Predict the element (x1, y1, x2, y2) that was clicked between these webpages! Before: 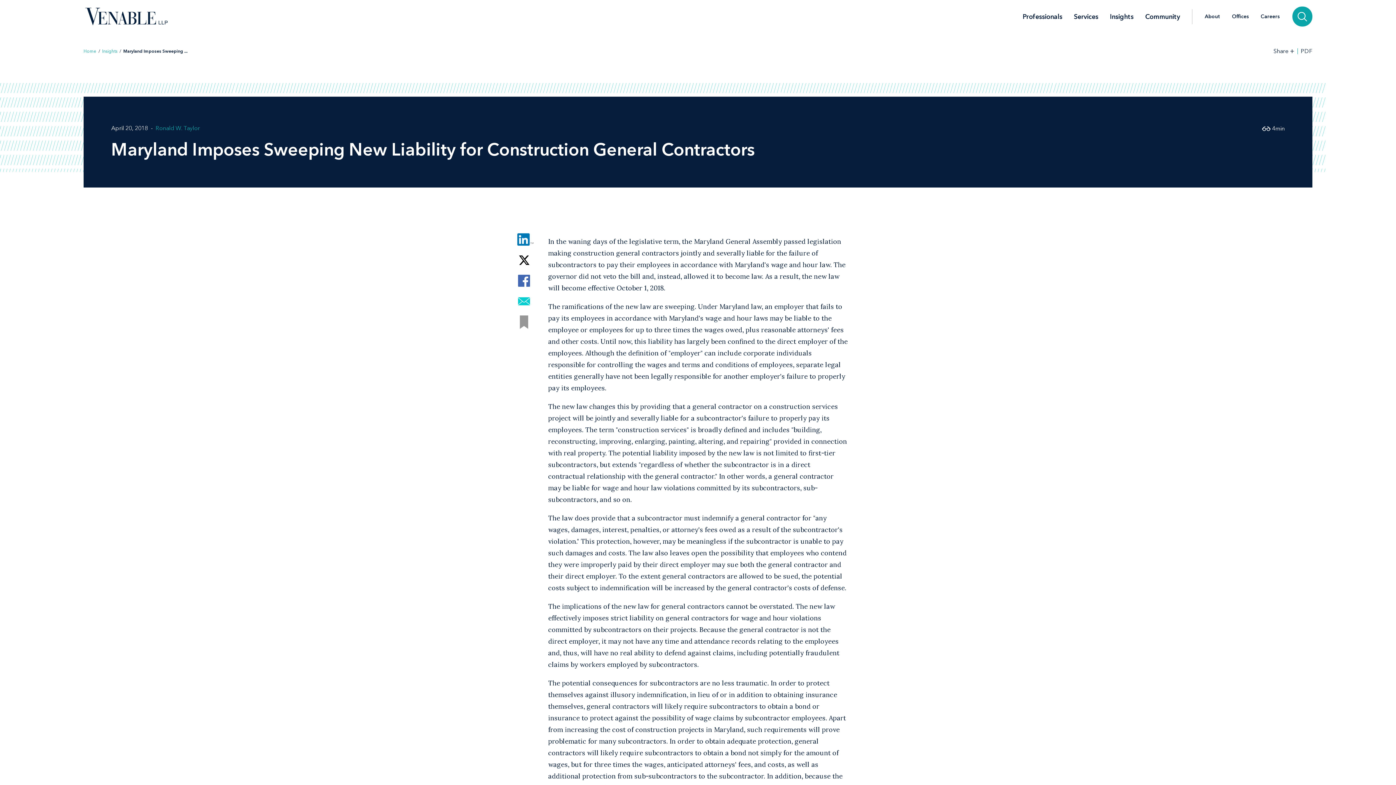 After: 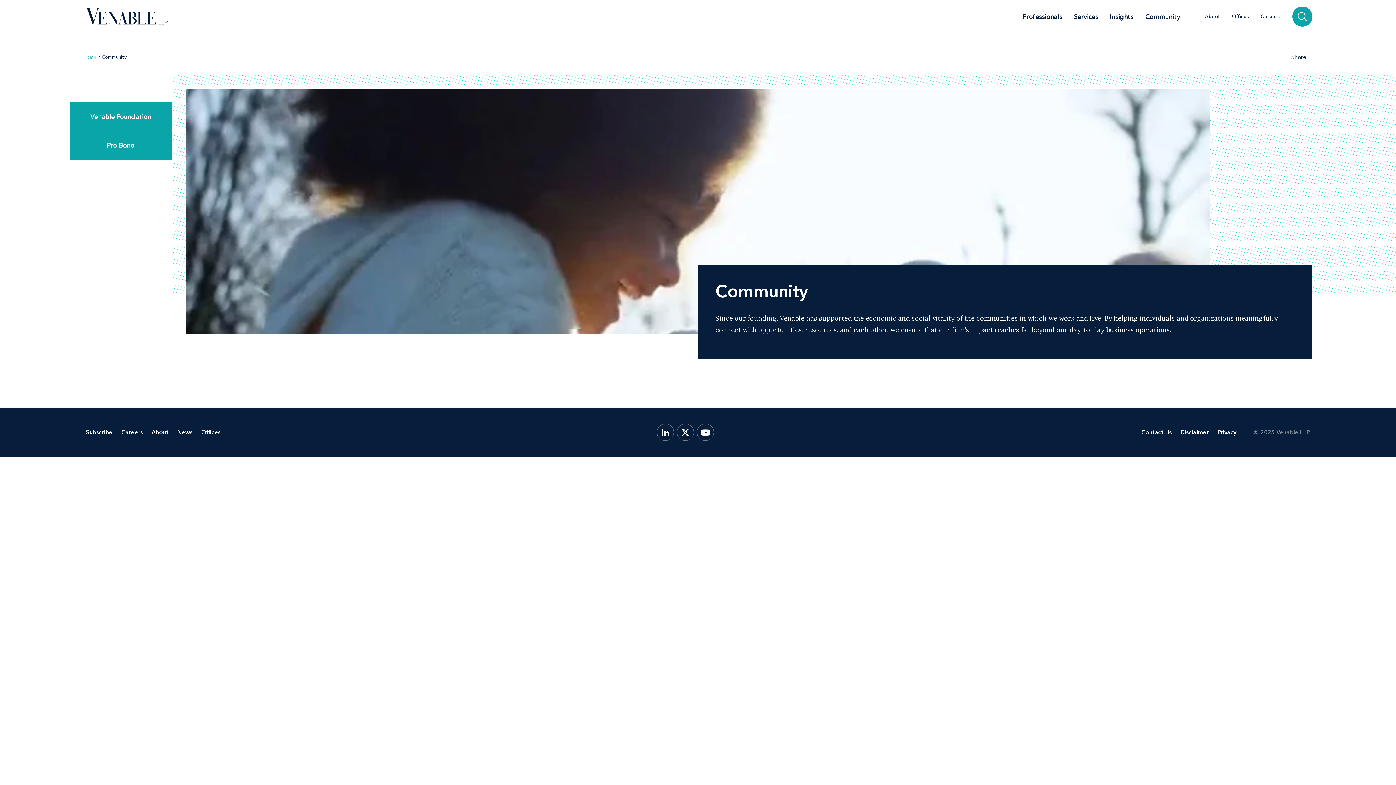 Action: label: Community bbox: (1139, 13, 1186, 19)